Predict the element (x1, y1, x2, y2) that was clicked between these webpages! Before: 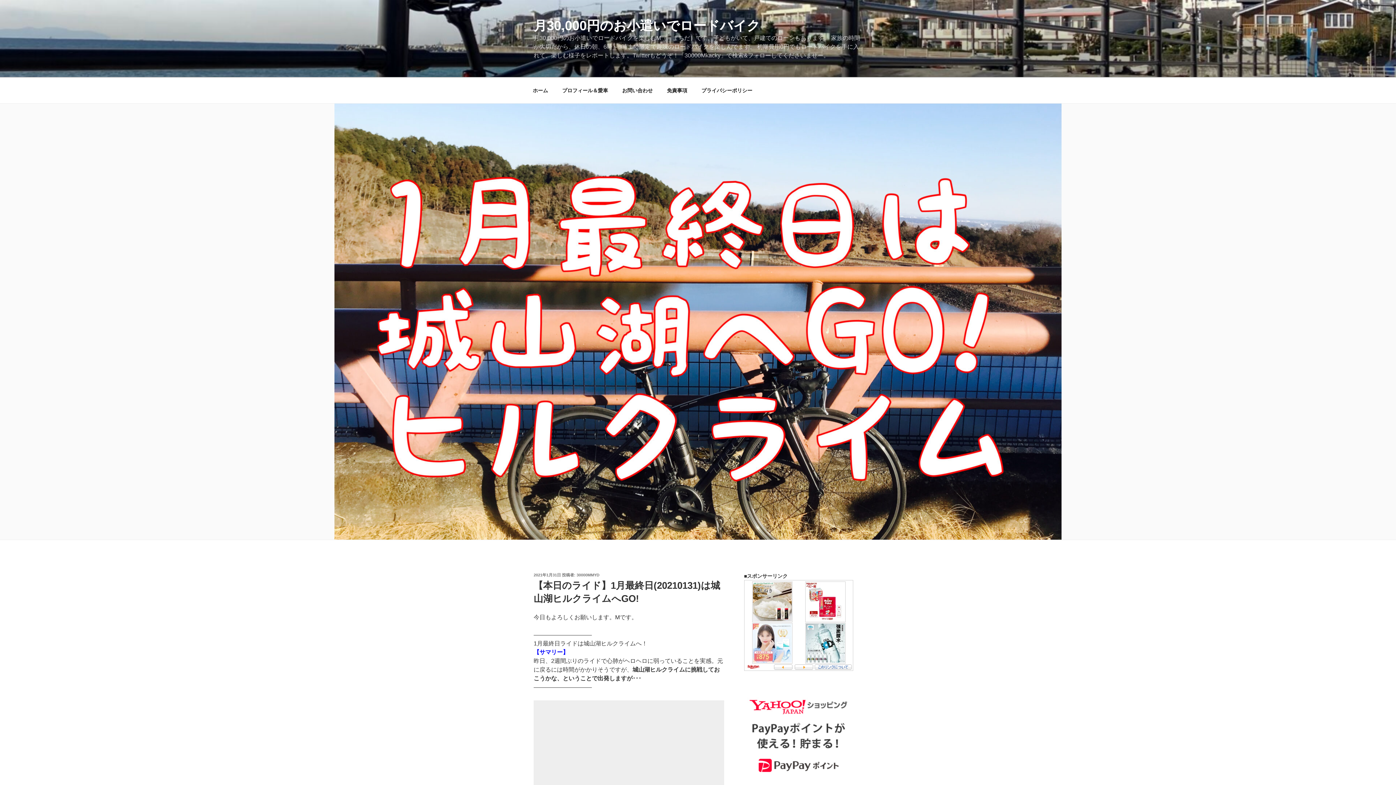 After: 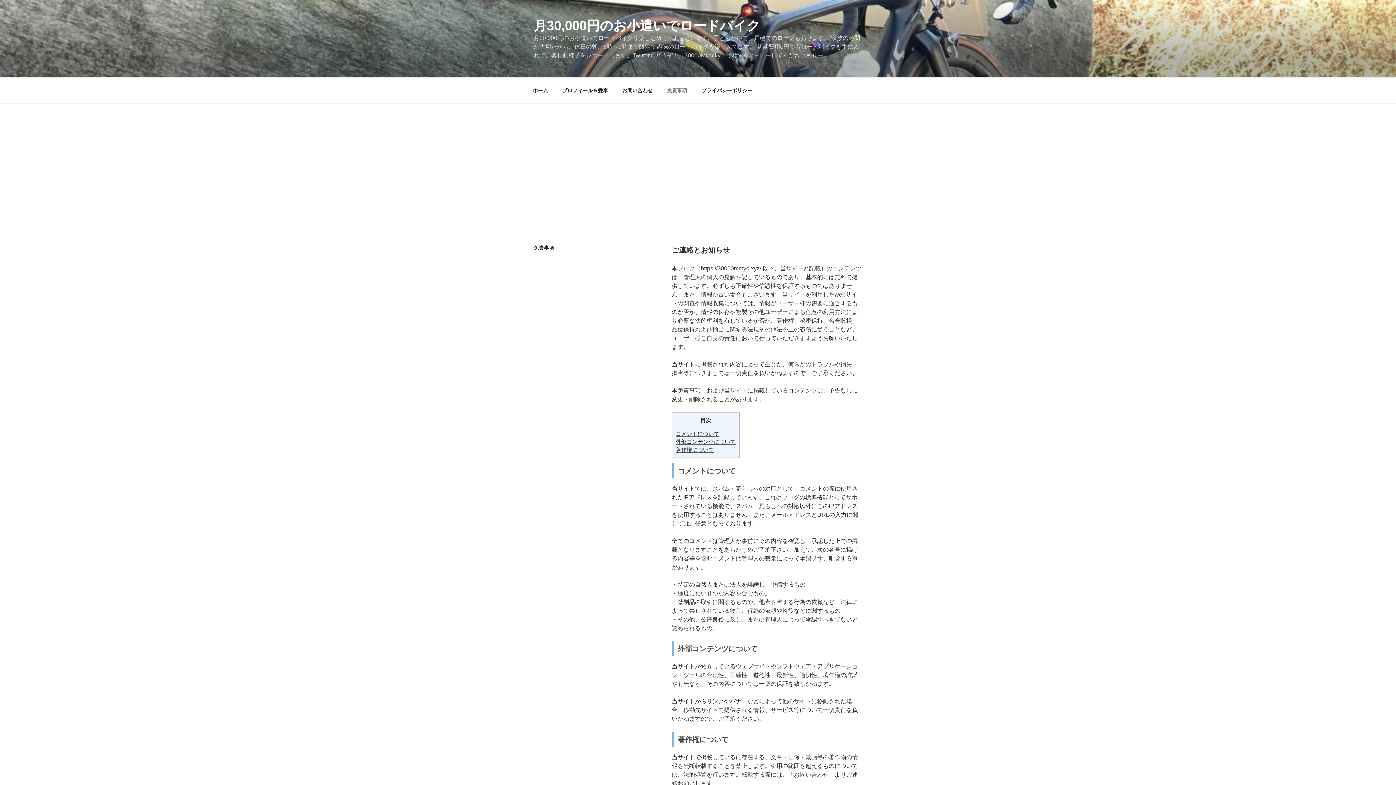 Action: bbox: (660, 81, 693, 99) label: 免責事項